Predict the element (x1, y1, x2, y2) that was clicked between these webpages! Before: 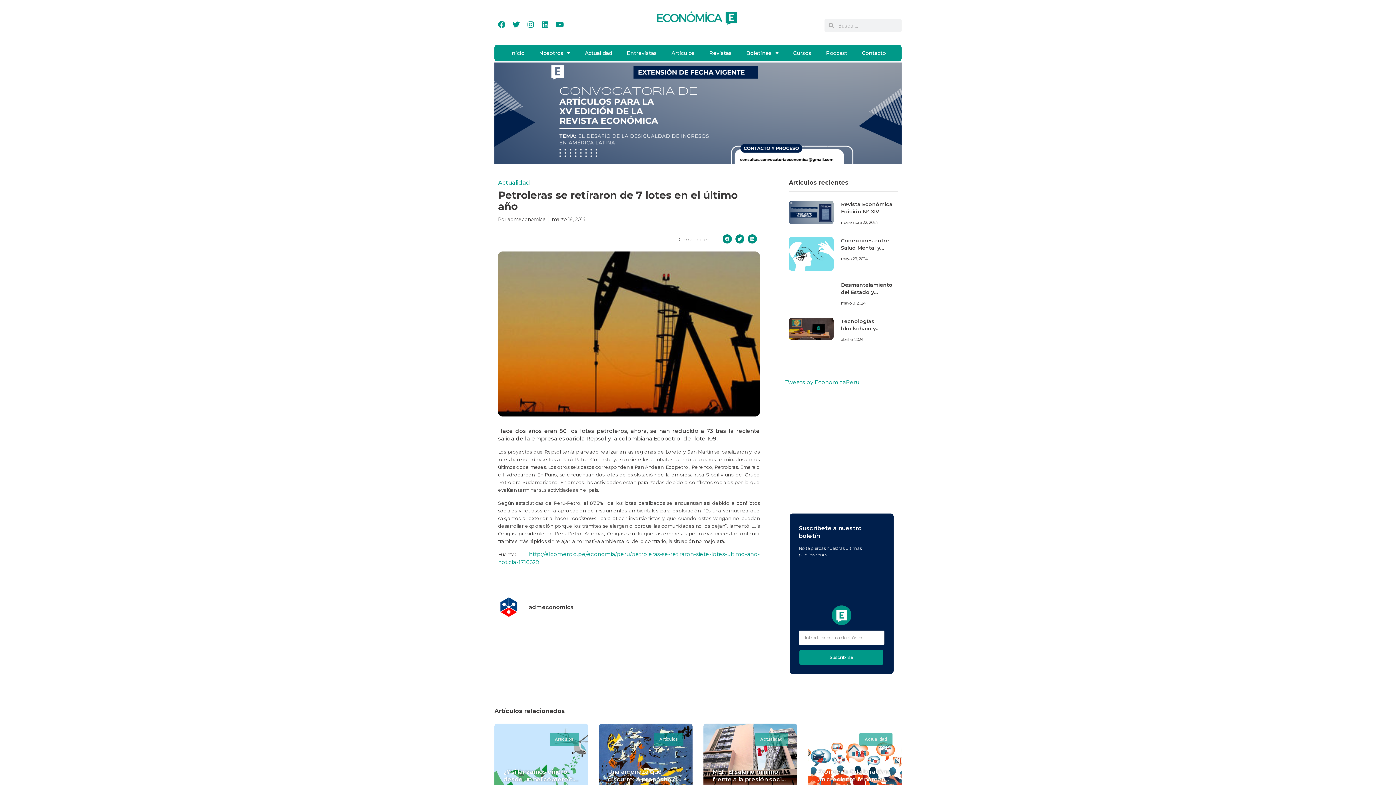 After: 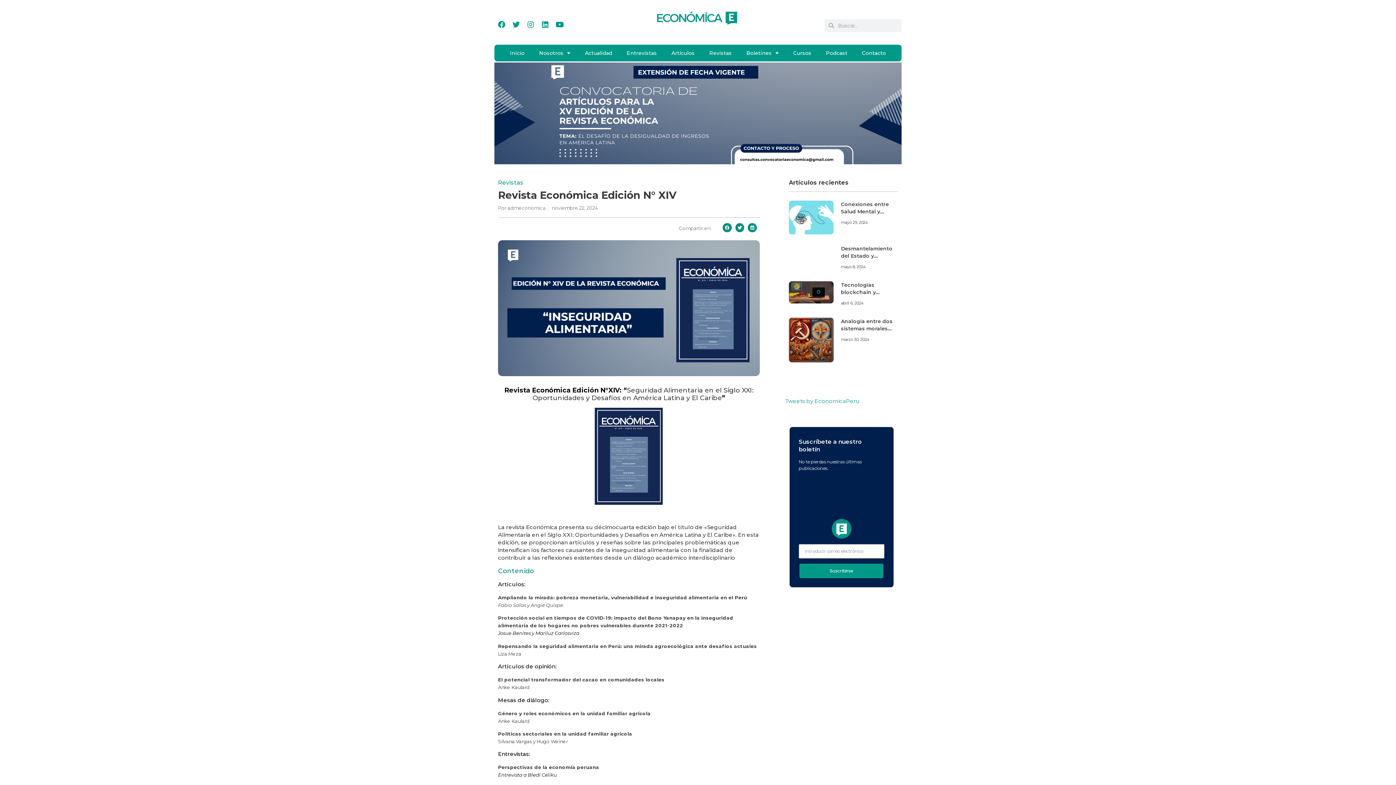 Action: bbox: (841, 220, 878, 225) label: noviembre 22, 2024